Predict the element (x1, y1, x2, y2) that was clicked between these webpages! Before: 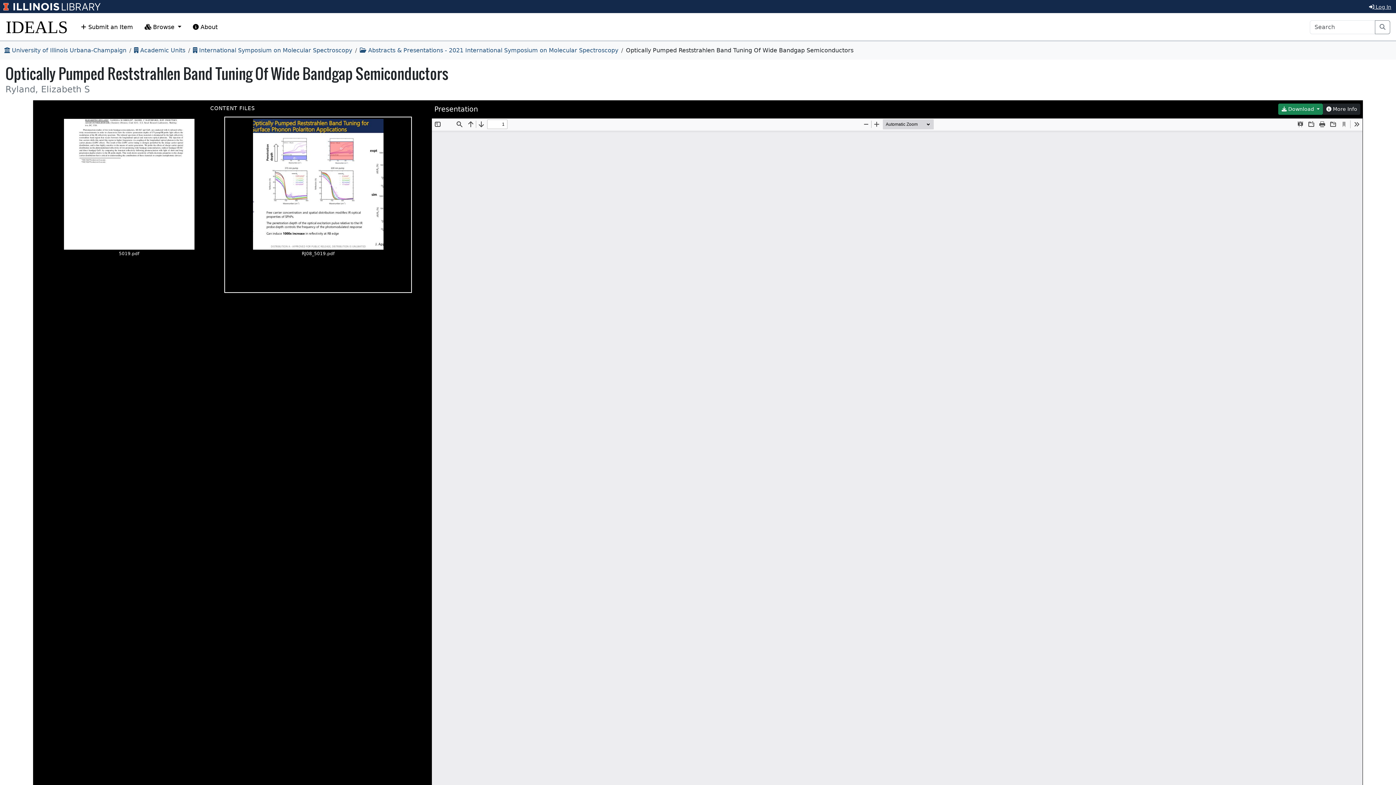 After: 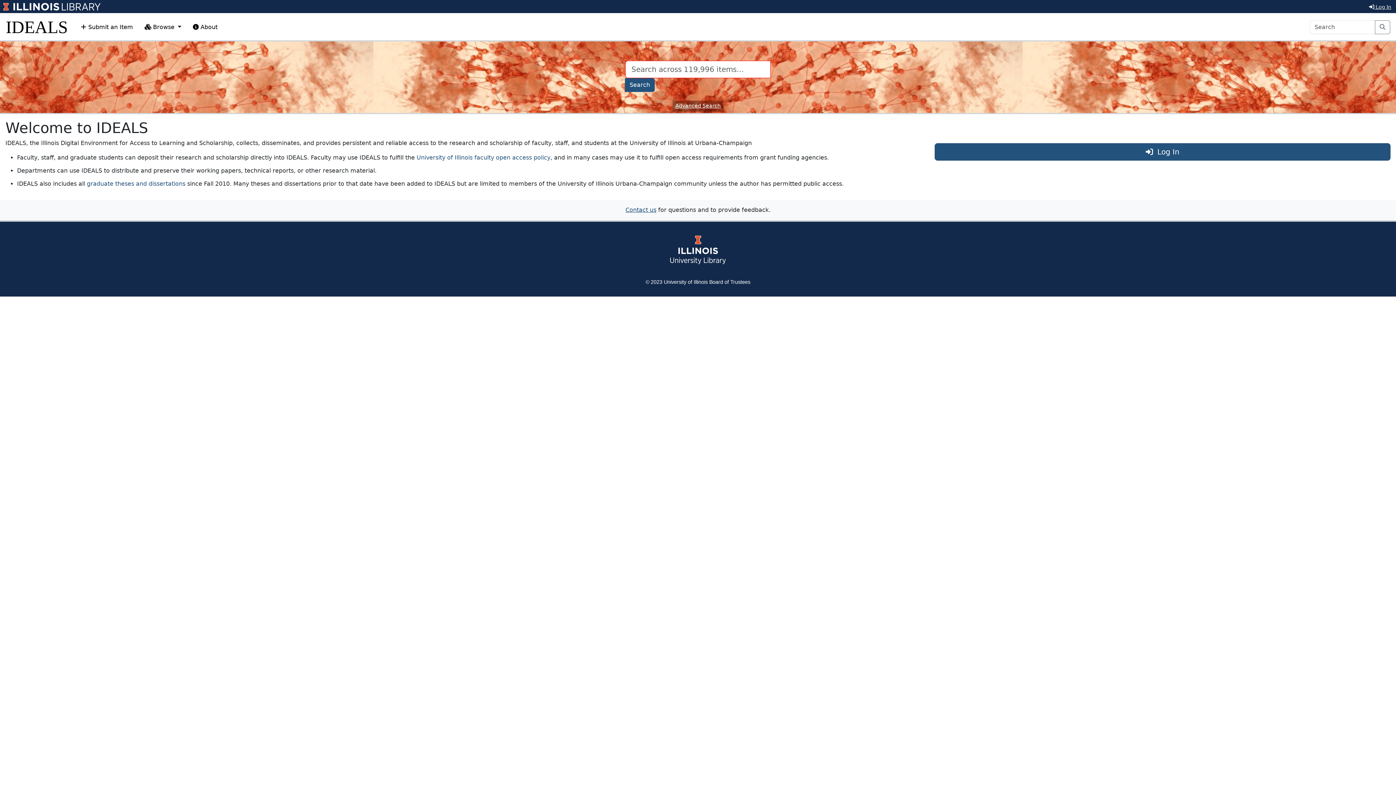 Action: bbox: (5, 14, 68, 40) label: IDEALS